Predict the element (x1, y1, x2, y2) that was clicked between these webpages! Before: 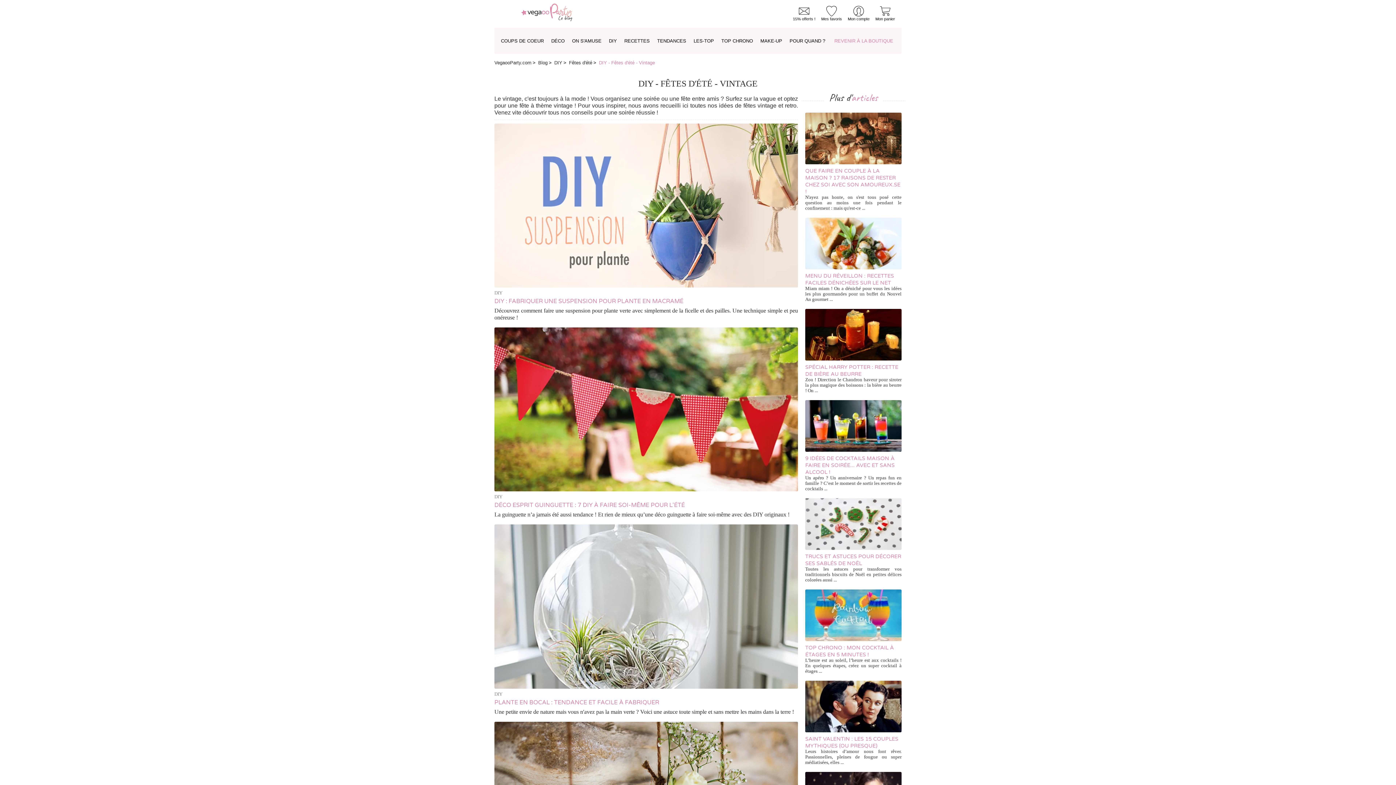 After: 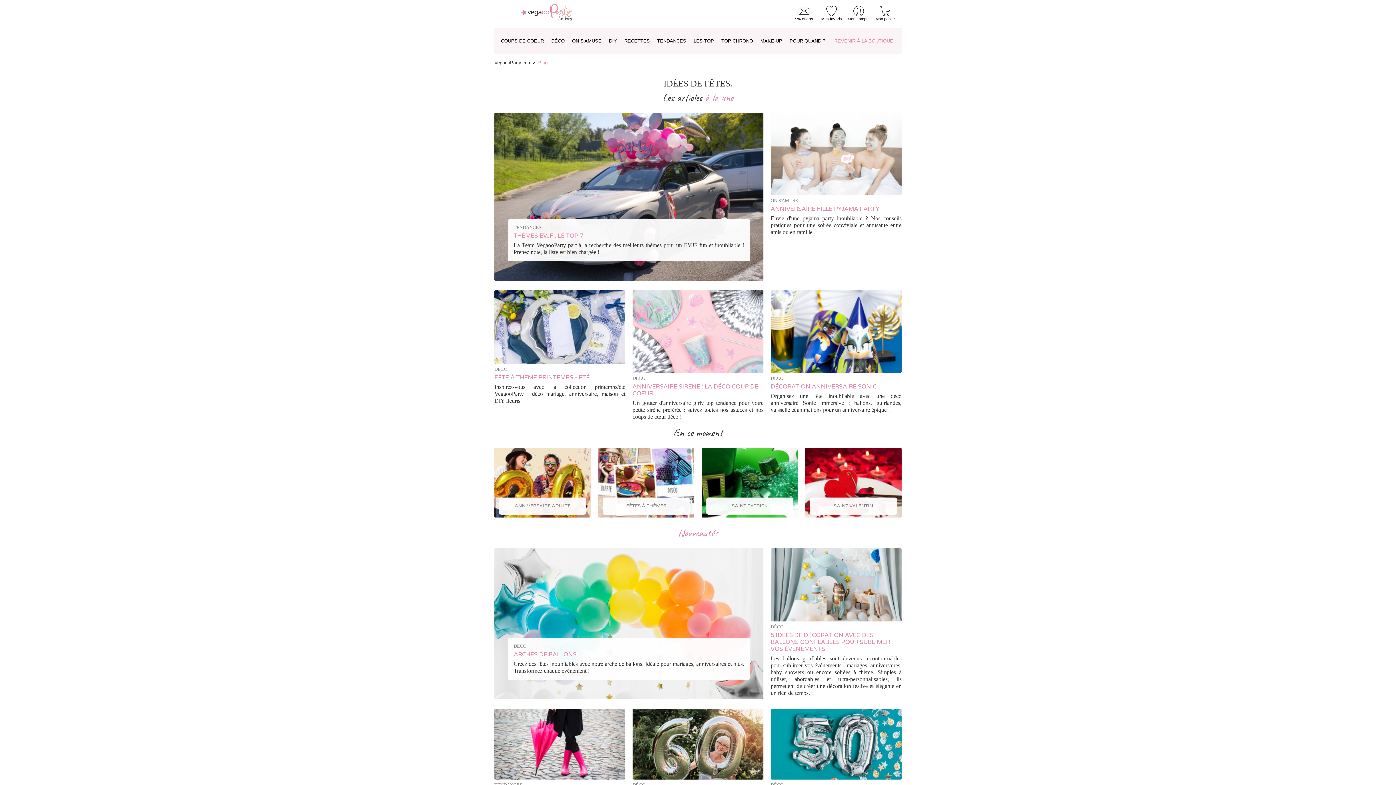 Action: bbox: (538, 60, 547, 65) label: Blog